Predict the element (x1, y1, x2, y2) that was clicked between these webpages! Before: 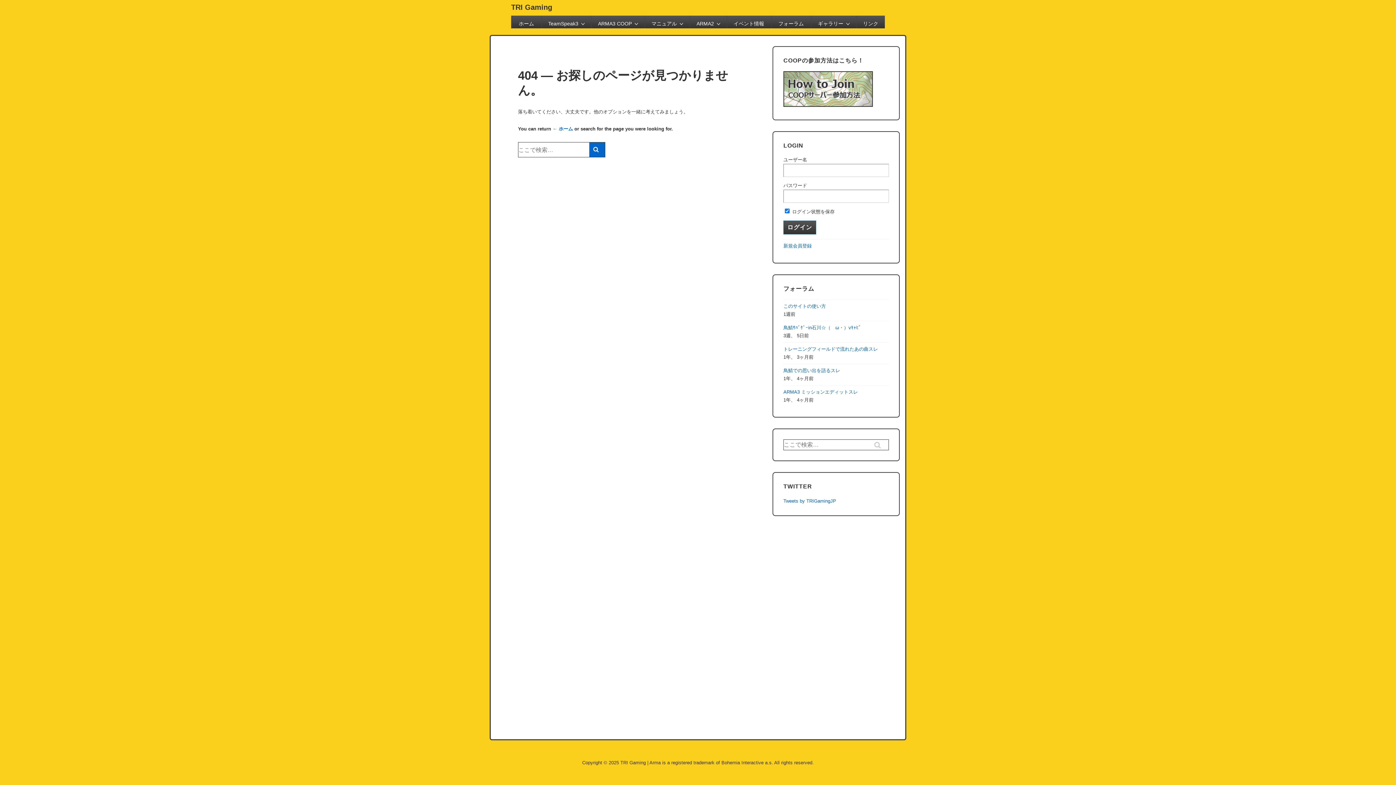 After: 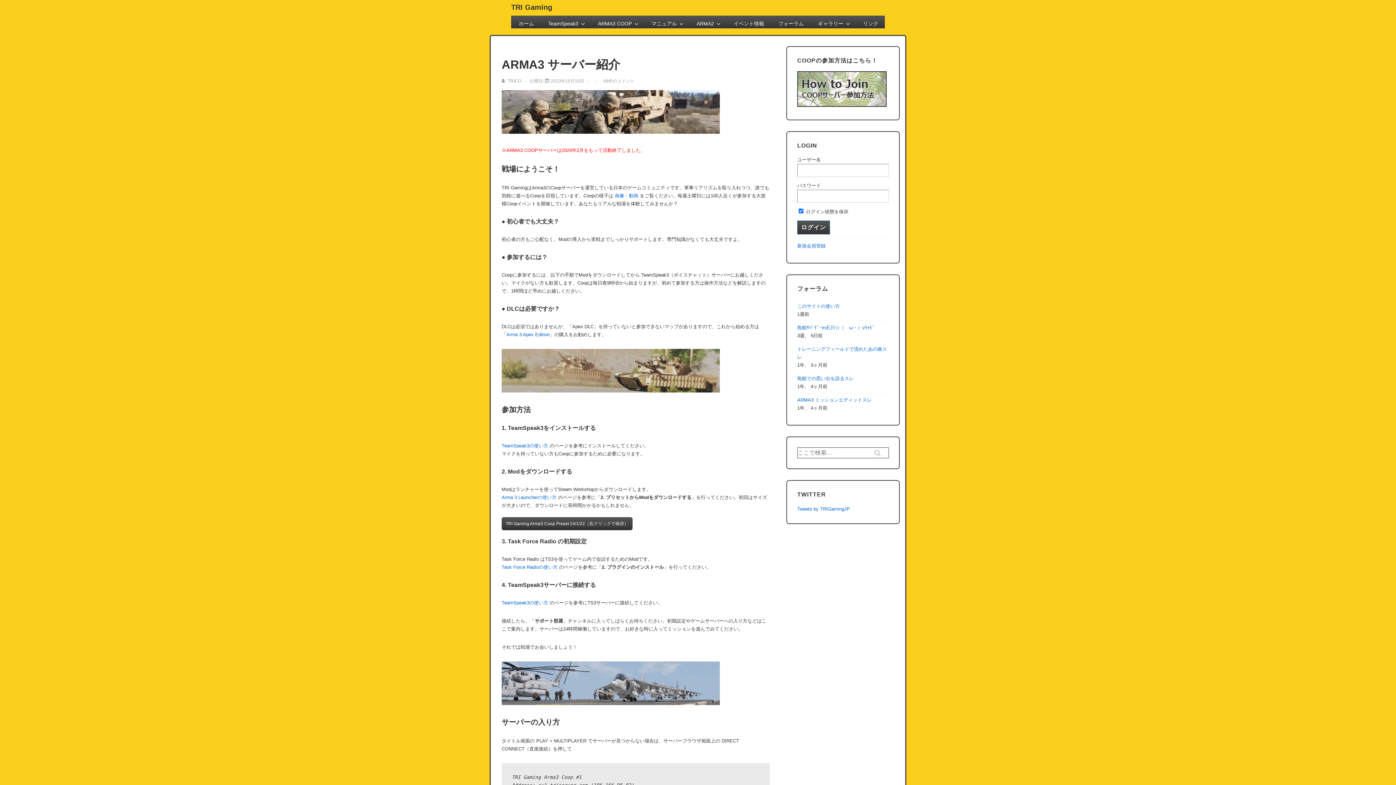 Action: bbox: (783, 102, 873, 107)